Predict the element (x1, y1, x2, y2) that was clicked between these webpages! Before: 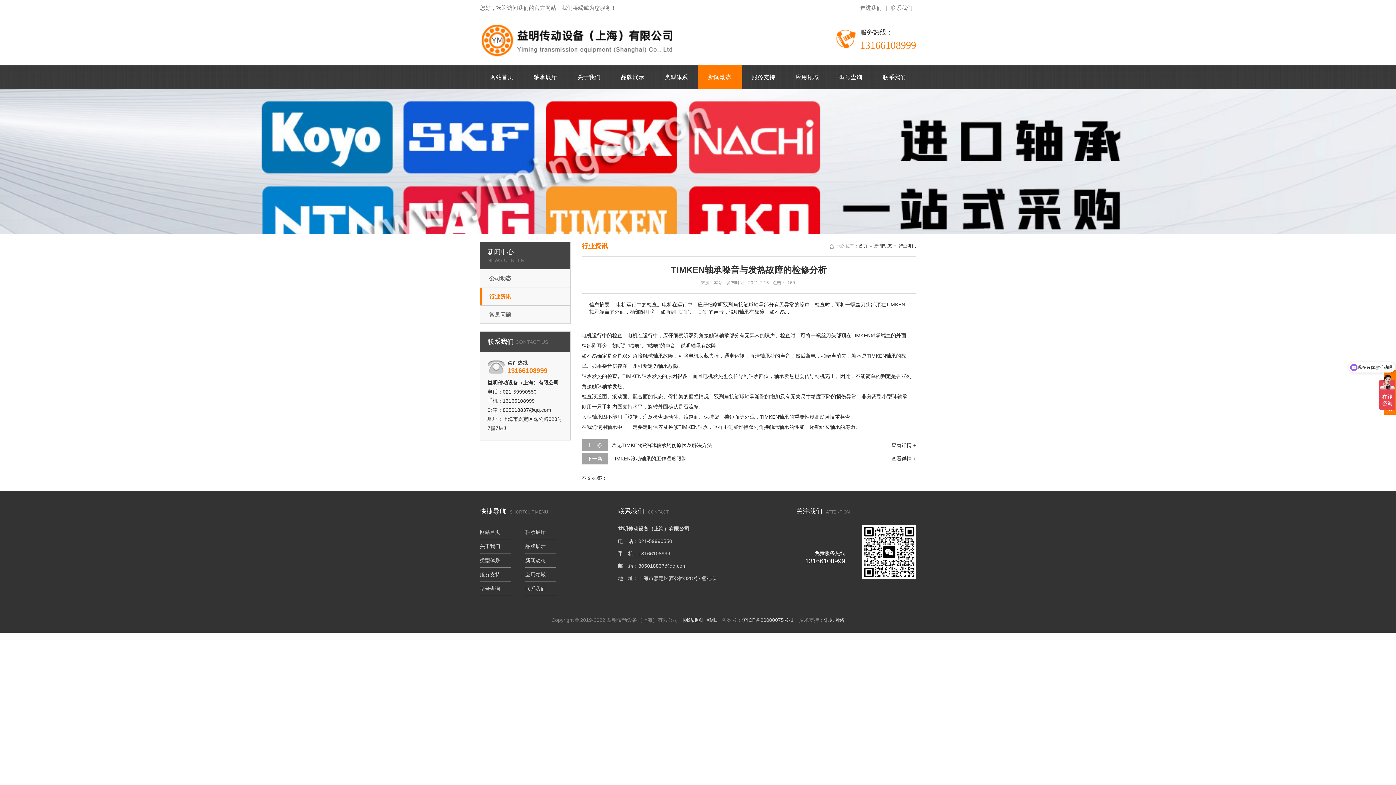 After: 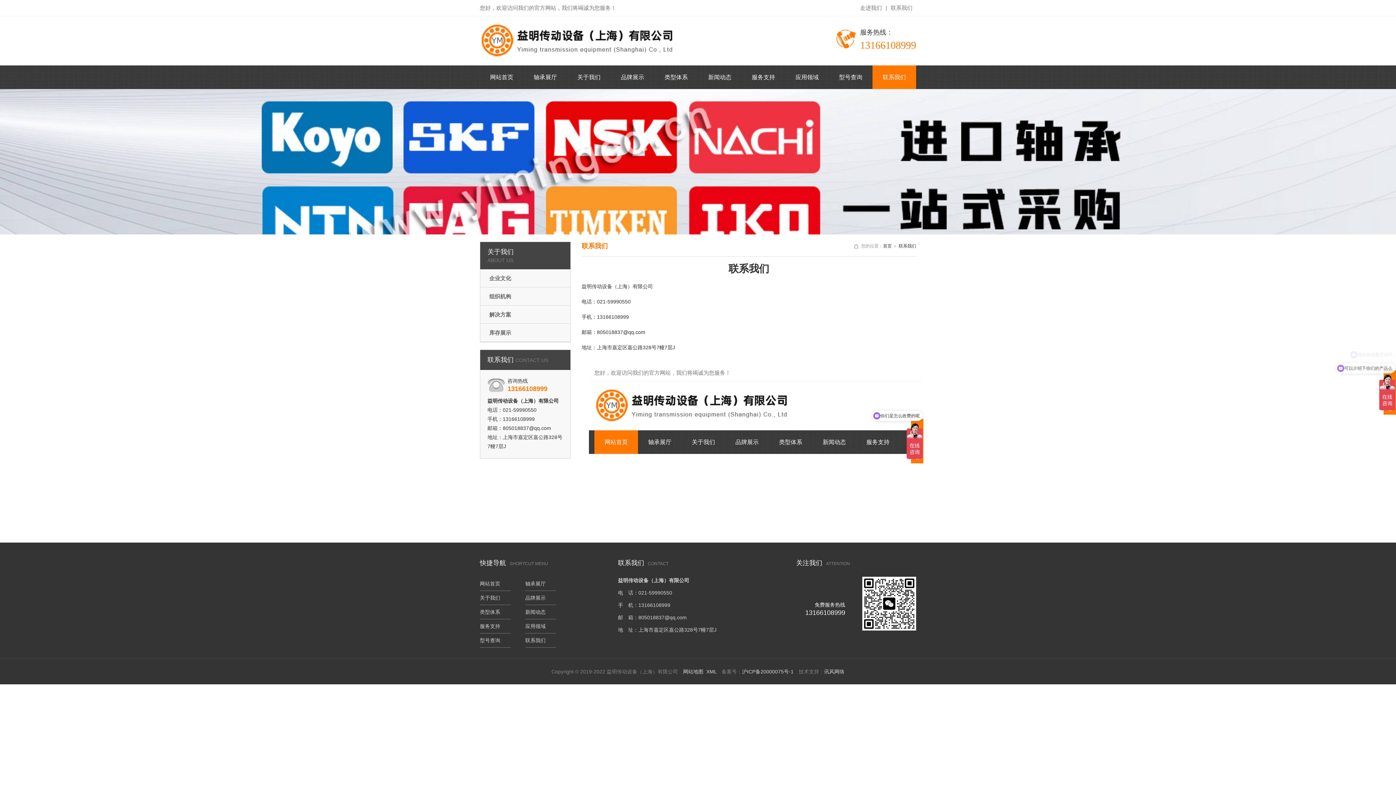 Action: label: 联系我们 bbox: (872, 65, 916, 89)